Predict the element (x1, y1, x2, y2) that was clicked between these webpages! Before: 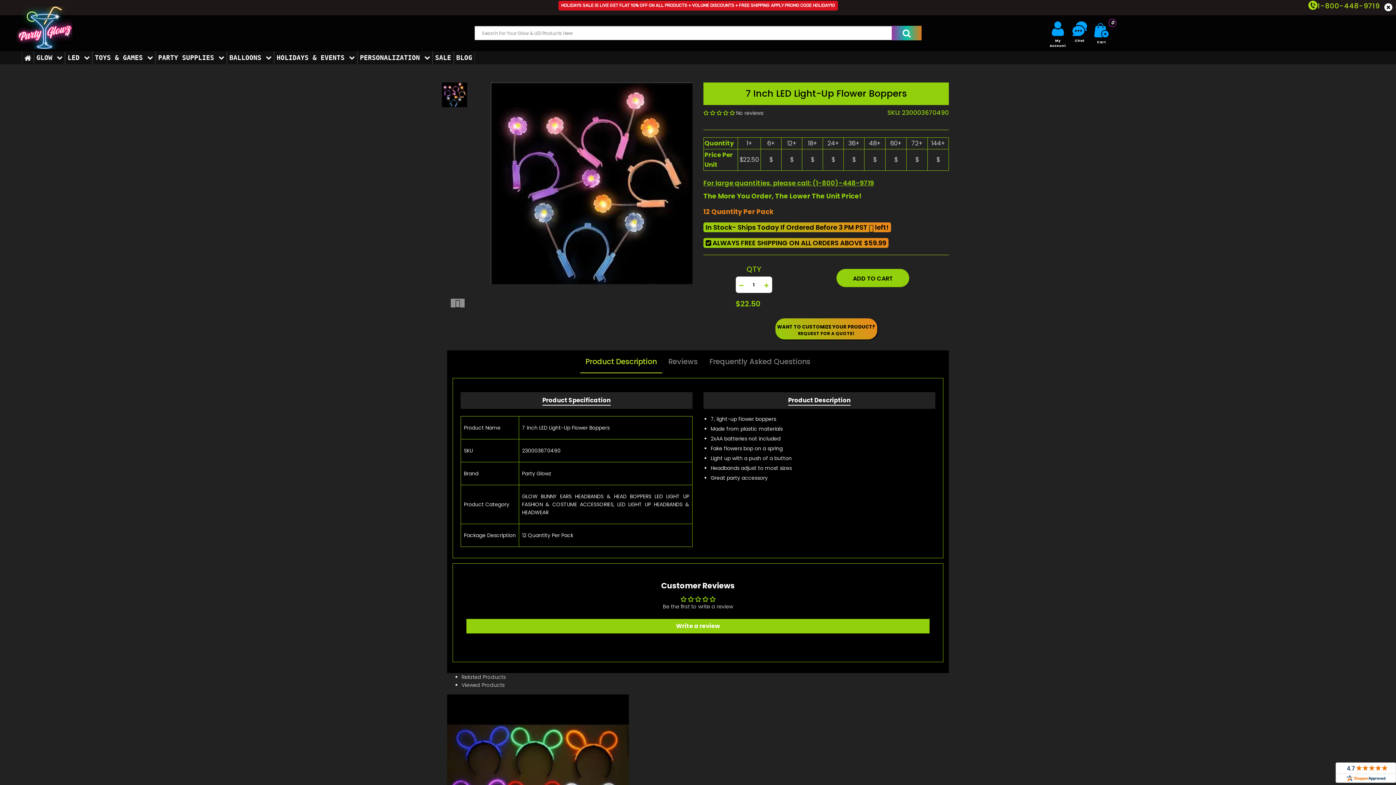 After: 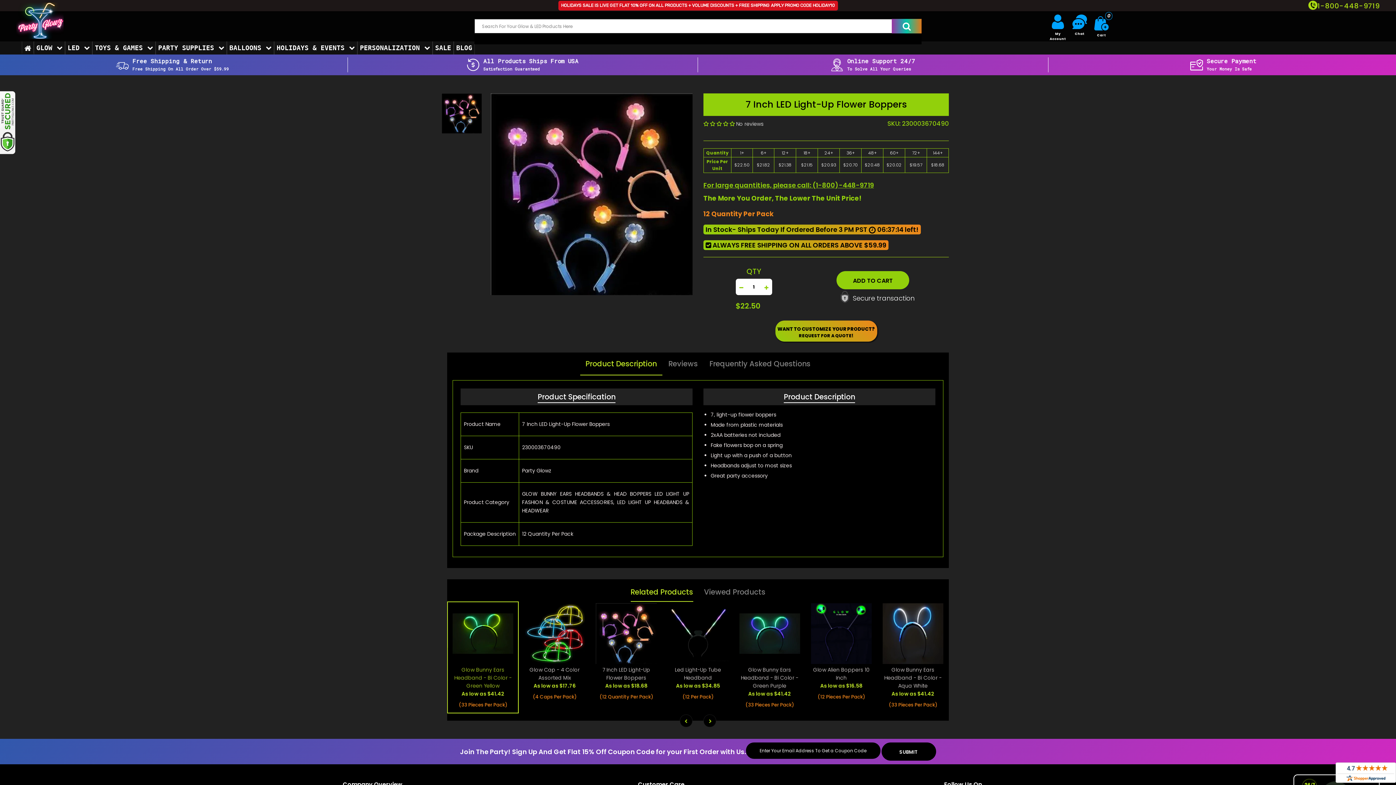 Action: bbox: (461, 673, 506, 681) label: Related Products